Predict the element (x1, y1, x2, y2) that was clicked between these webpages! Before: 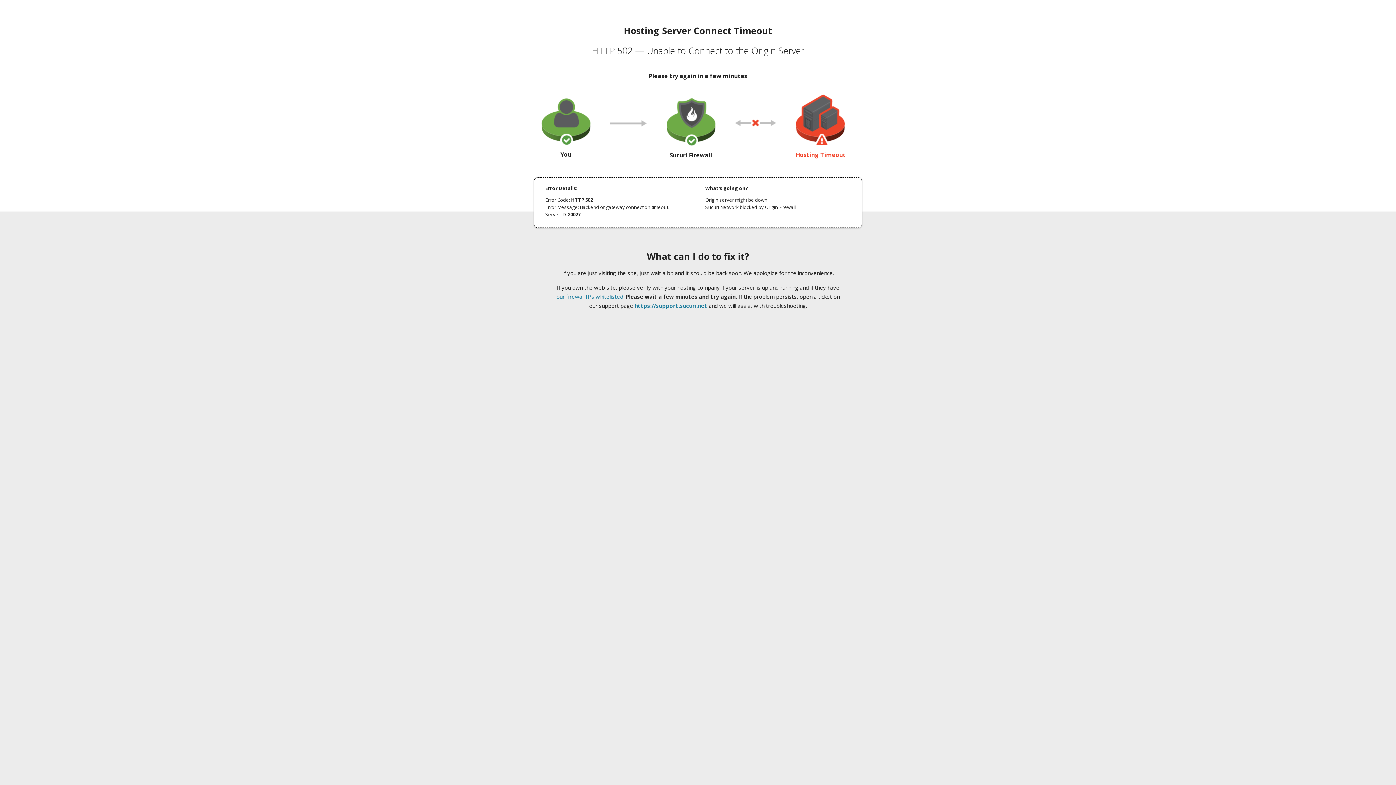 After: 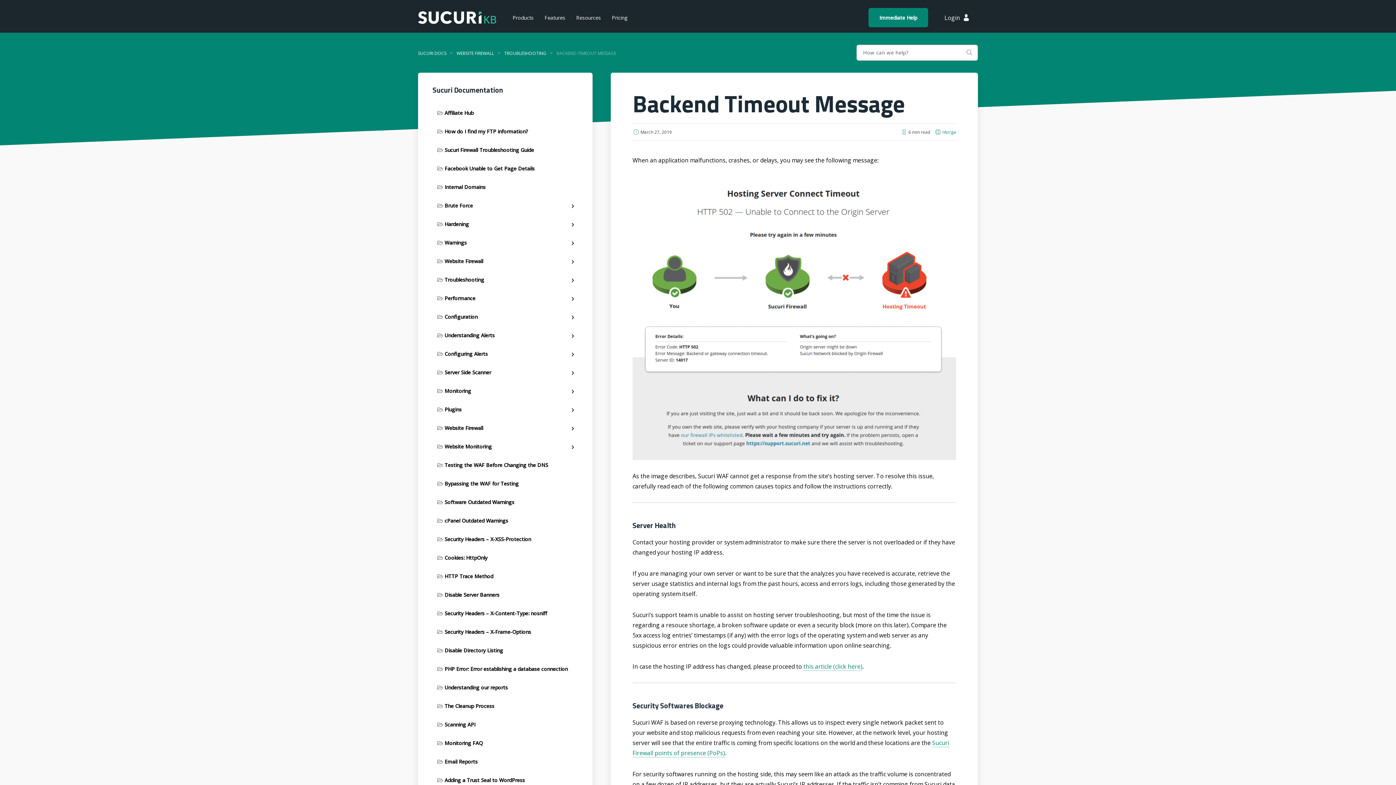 Action: label: our firewall IPs whitelisted bbox: (556, 293, 623, 300)